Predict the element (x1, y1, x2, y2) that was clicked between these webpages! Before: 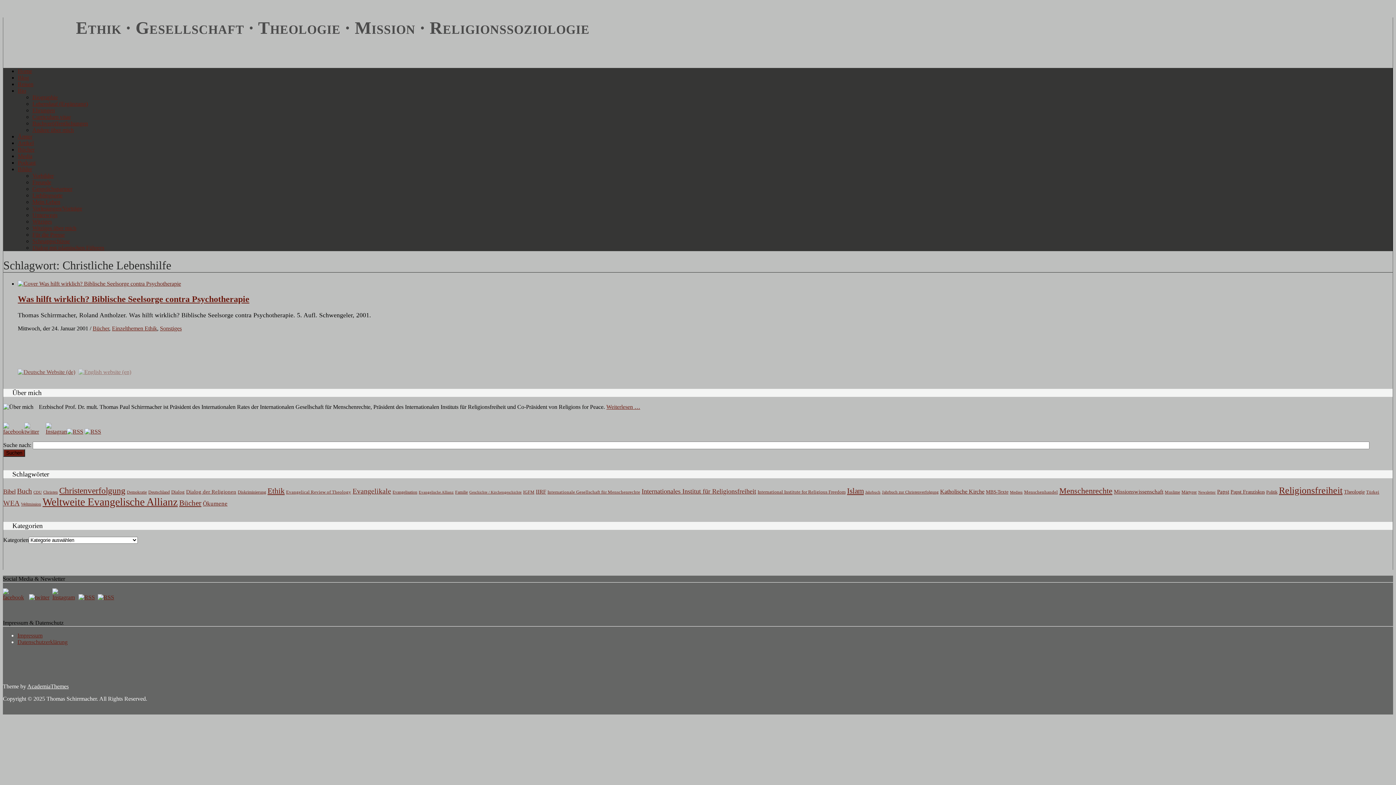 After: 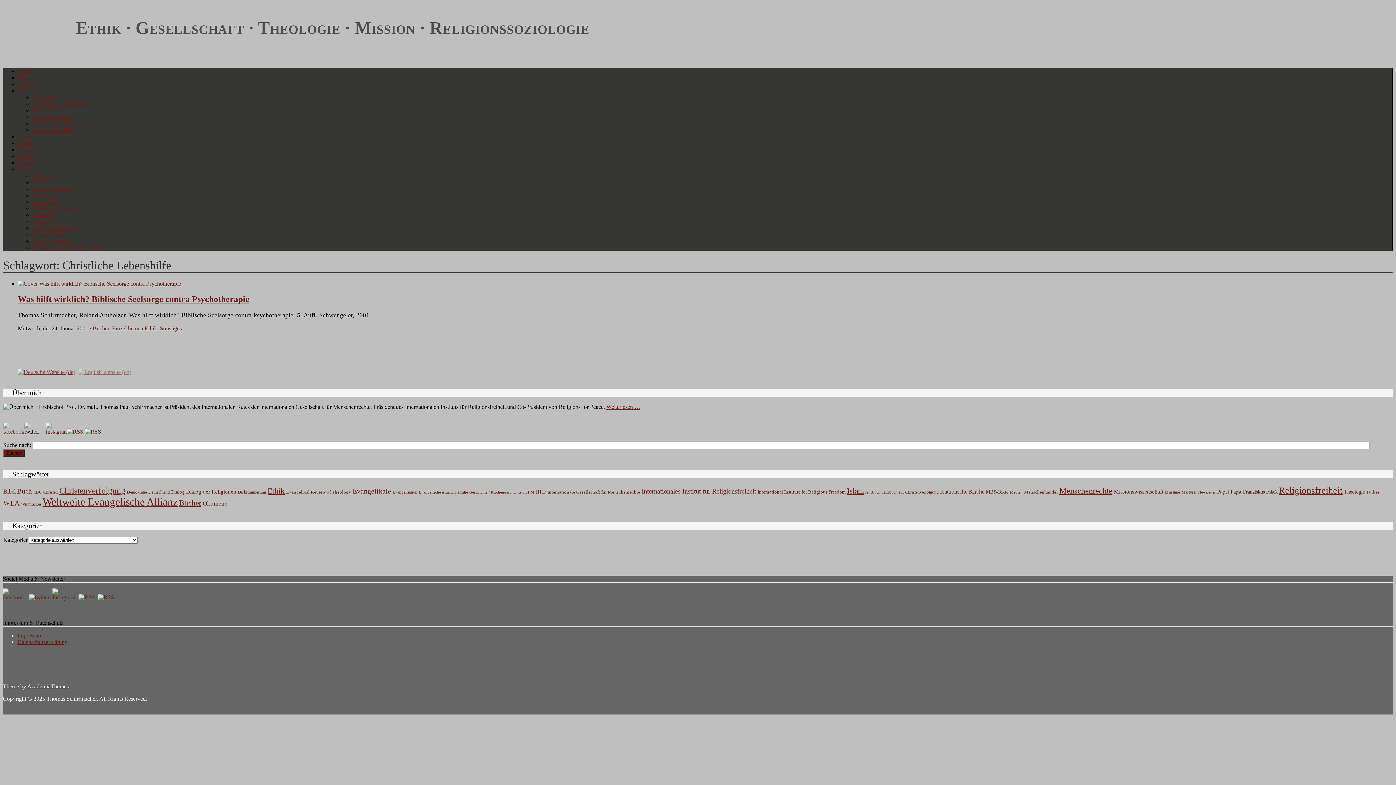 Action: bbox: (24, 428, 44, 434)